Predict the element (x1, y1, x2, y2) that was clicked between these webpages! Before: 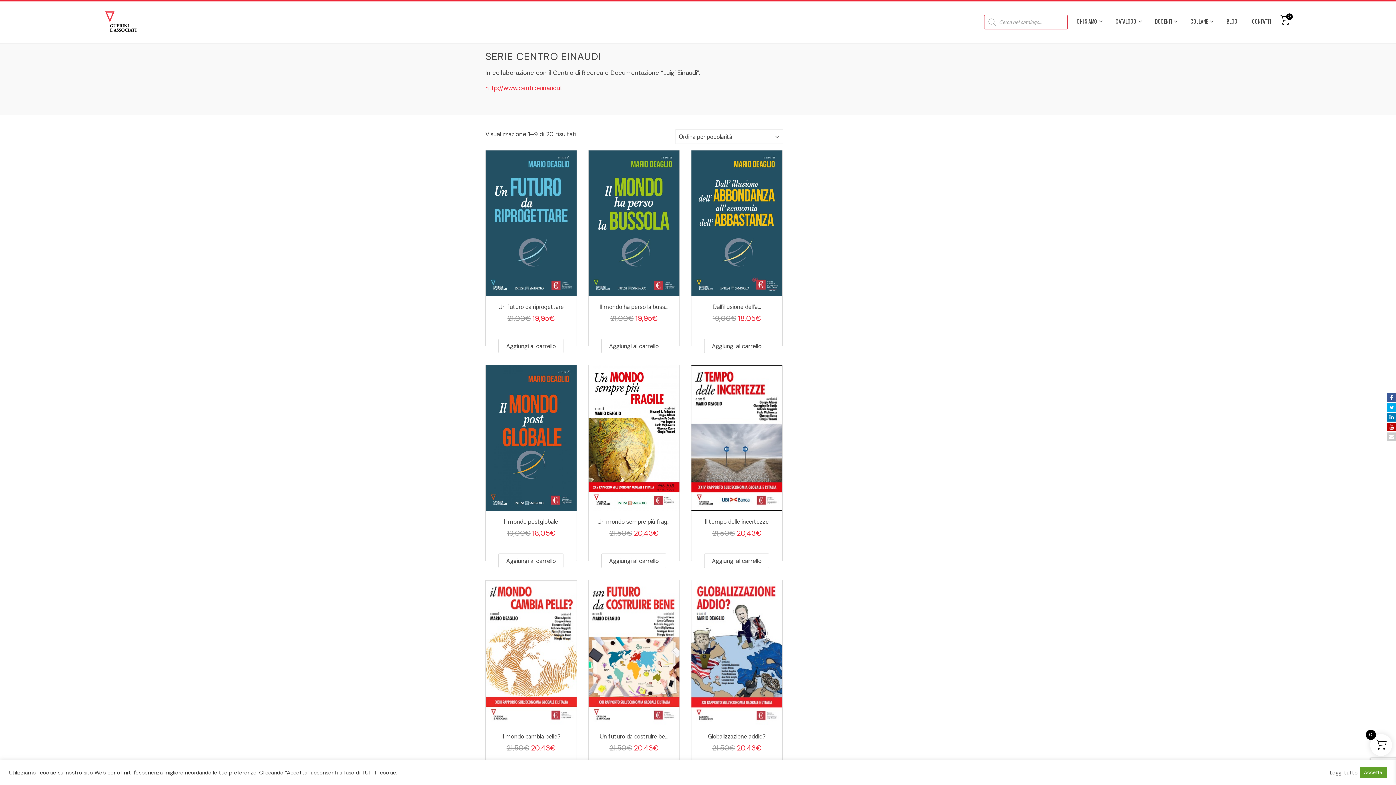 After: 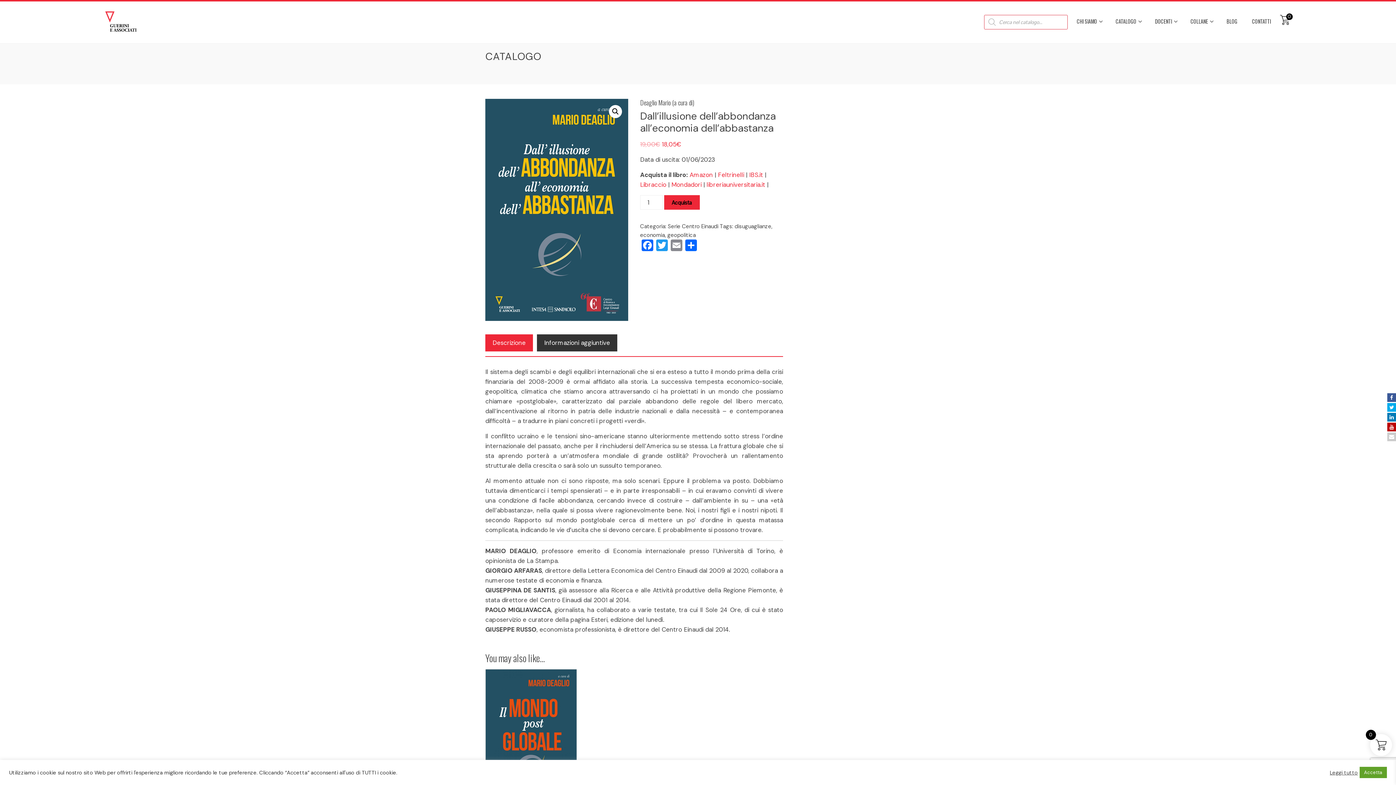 Action: bbox: (691, 150, 782, 331) label: Dall’illusione dell’a...
19,00€ 18,05€